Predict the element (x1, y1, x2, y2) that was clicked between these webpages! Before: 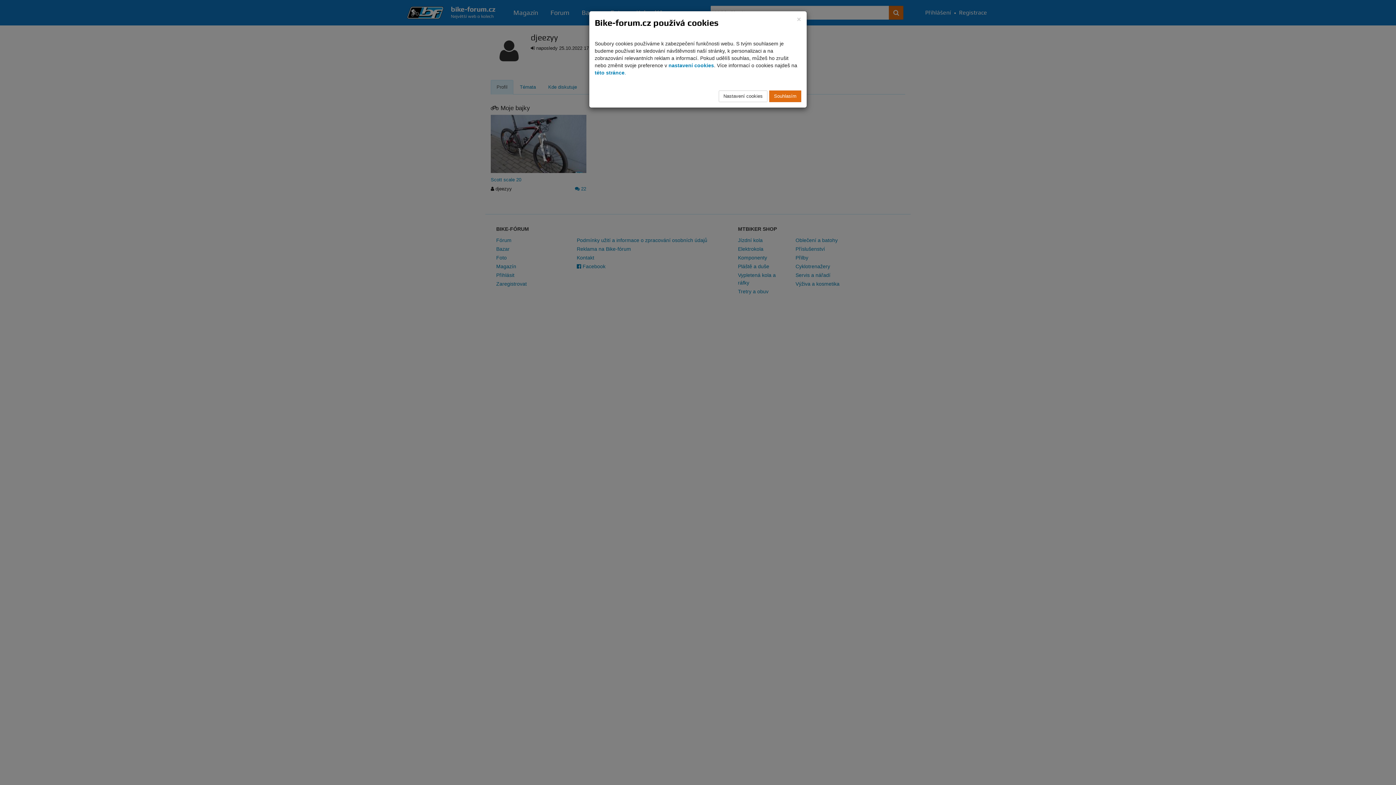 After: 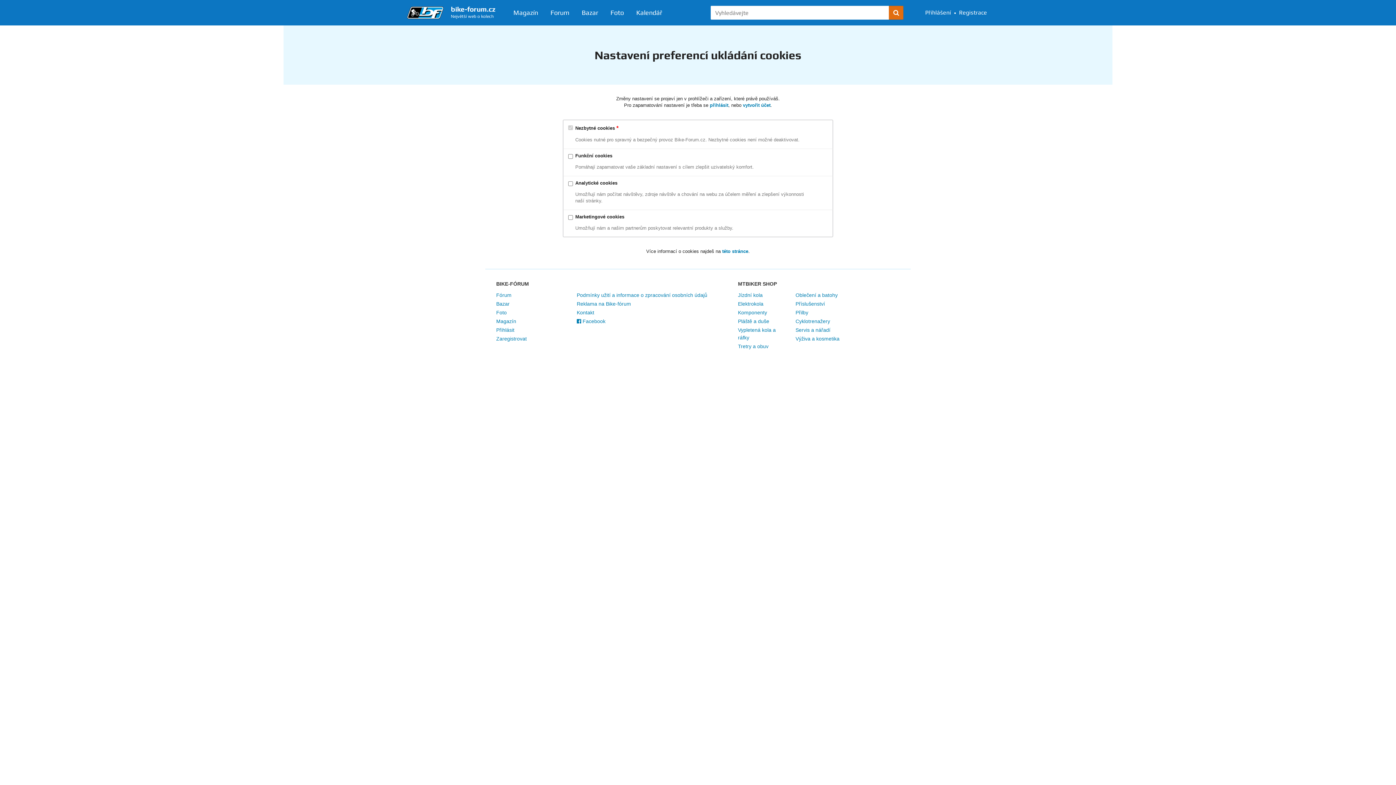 Action: bbox: (668, 62, 714, 68) label: nastavení cookies